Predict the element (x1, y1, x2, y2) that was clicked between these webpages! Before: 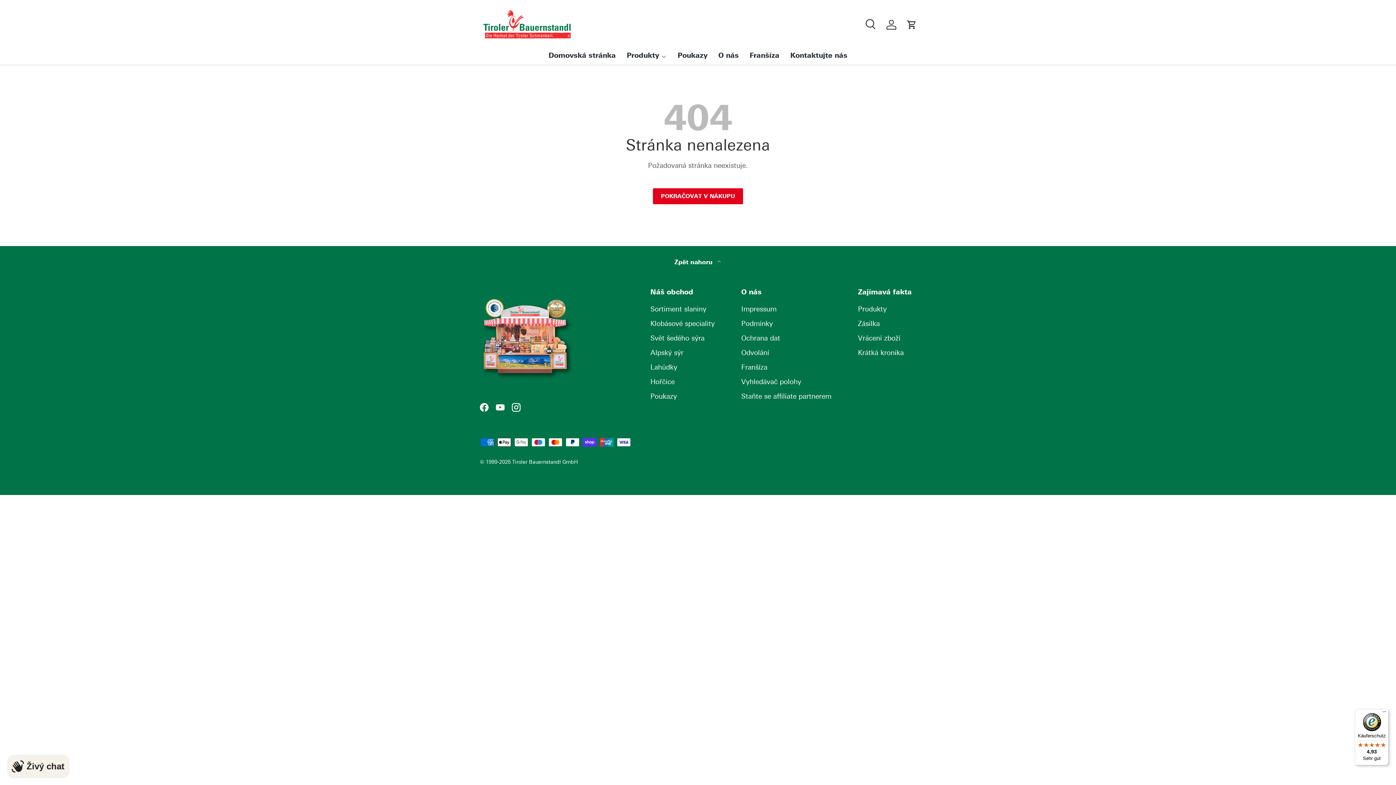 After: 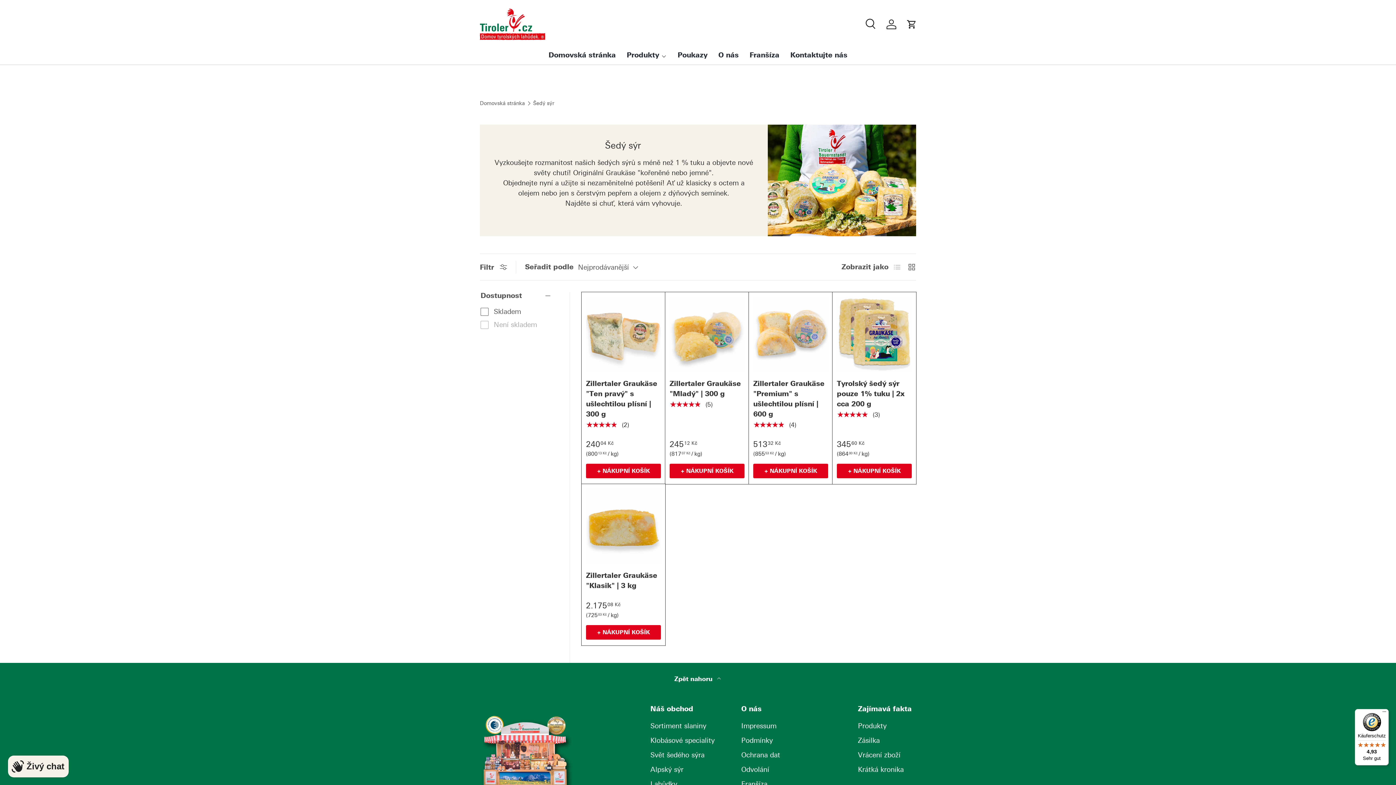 Action: bbox: (650, 334, 704, 342) label: Svět šedého sýra